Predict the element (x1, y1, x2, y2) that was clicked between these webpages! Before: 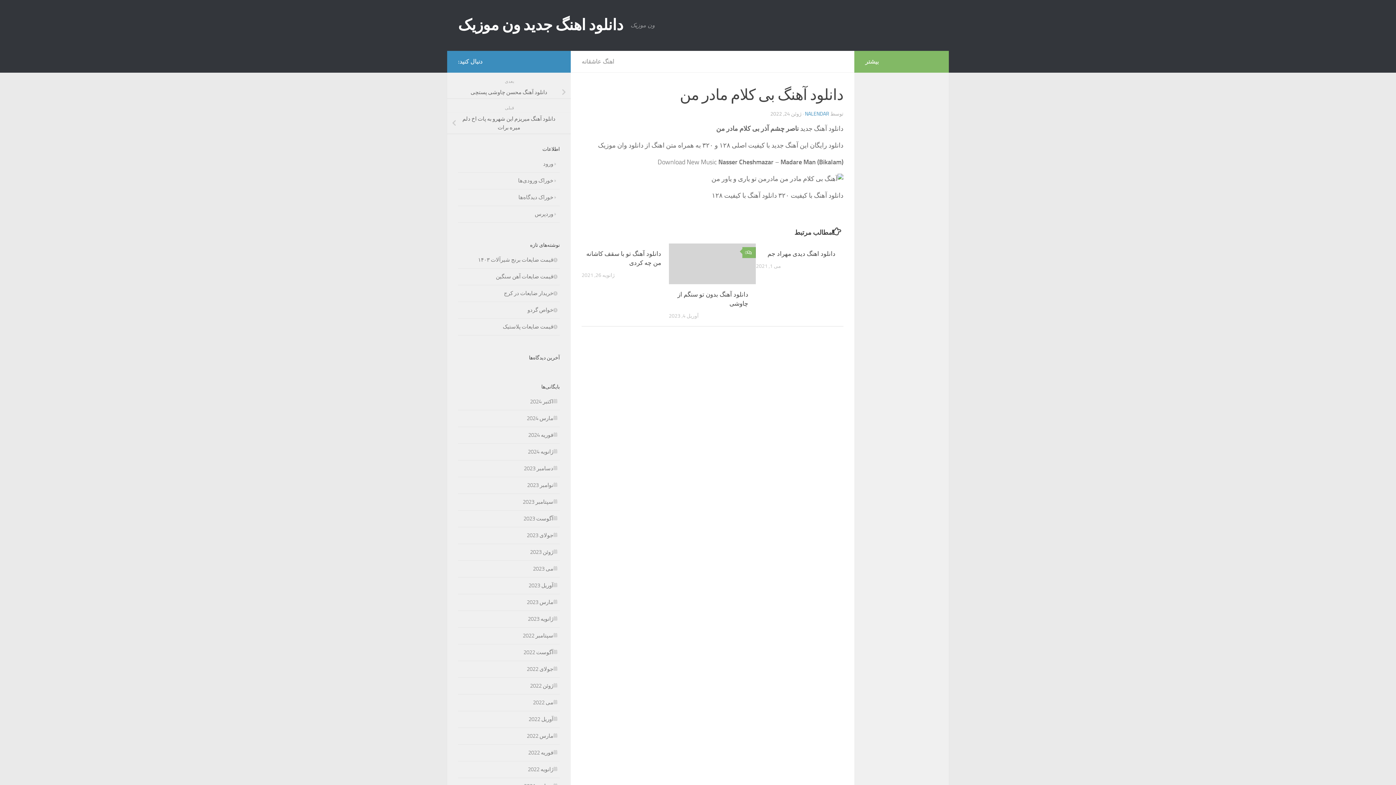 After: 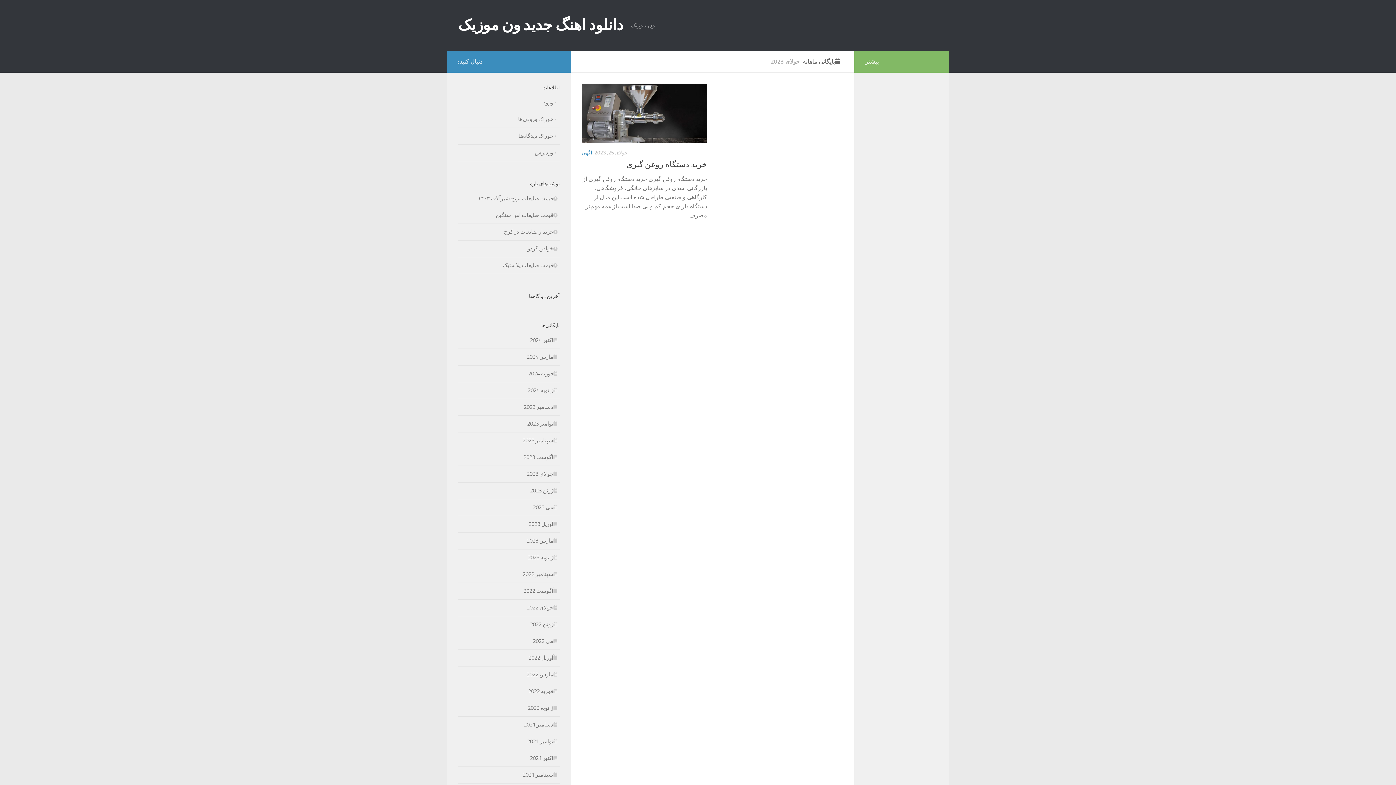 Action: bbox: (526, 532, 560, 538) label: جولای 2023